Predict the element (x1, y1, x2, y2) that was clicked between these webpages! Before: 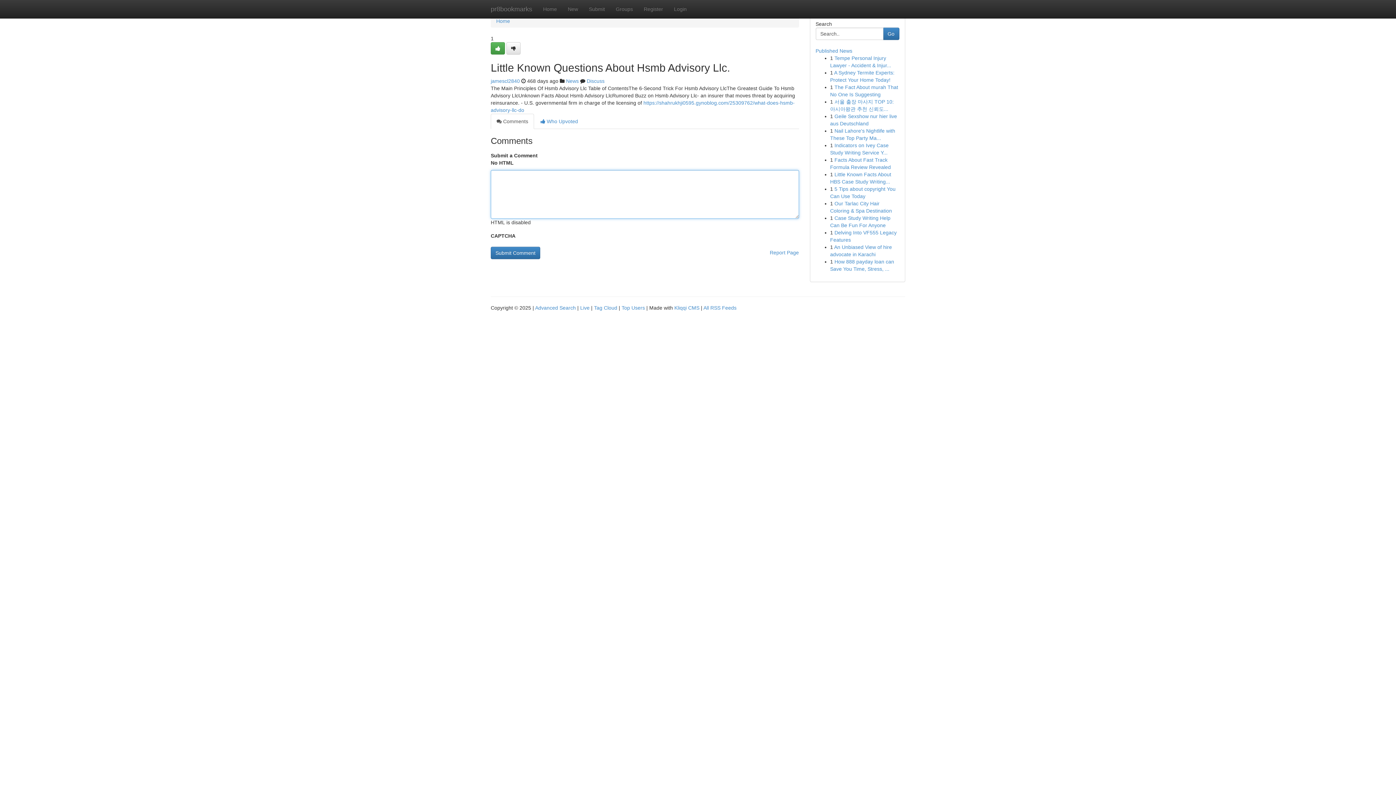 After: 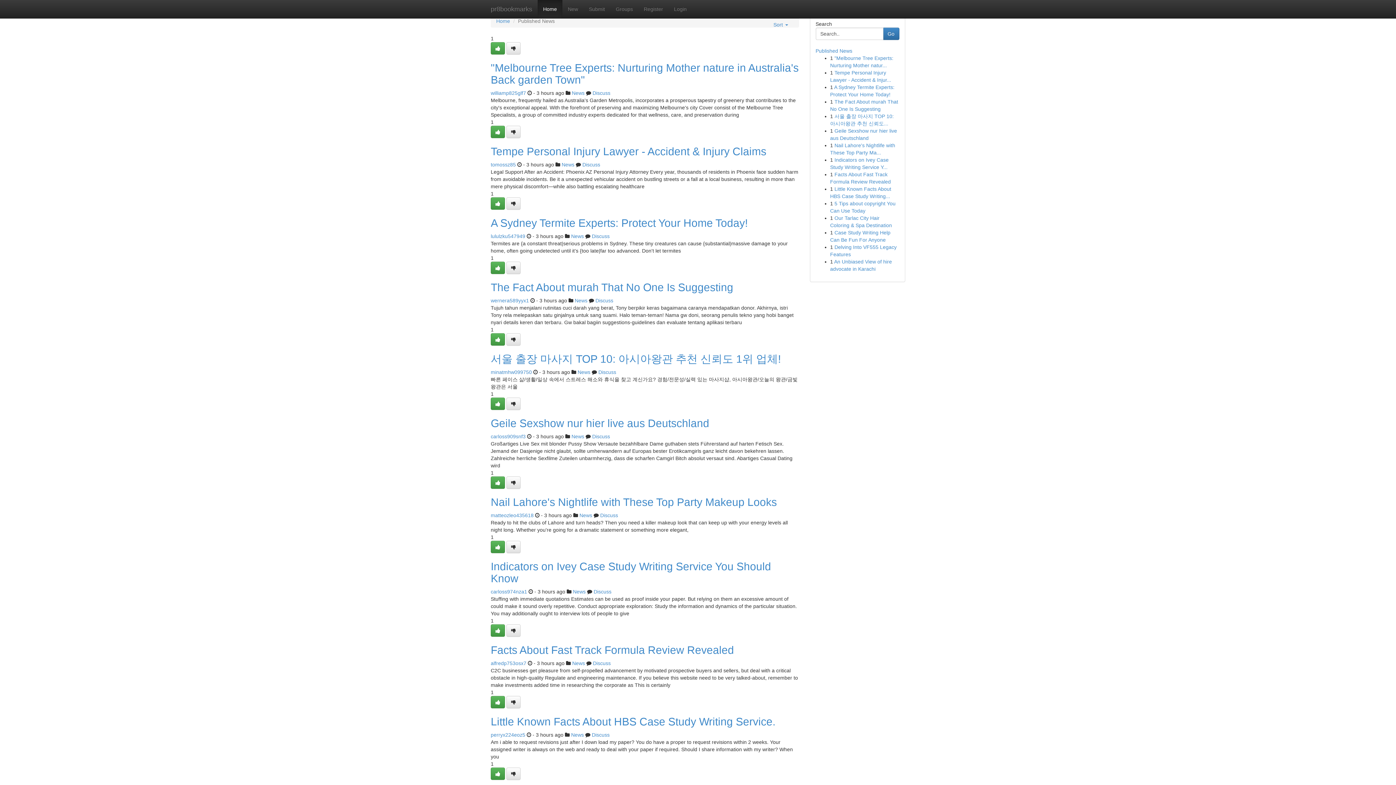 Action: bbox: (580, 305, 589, 310) label: Live